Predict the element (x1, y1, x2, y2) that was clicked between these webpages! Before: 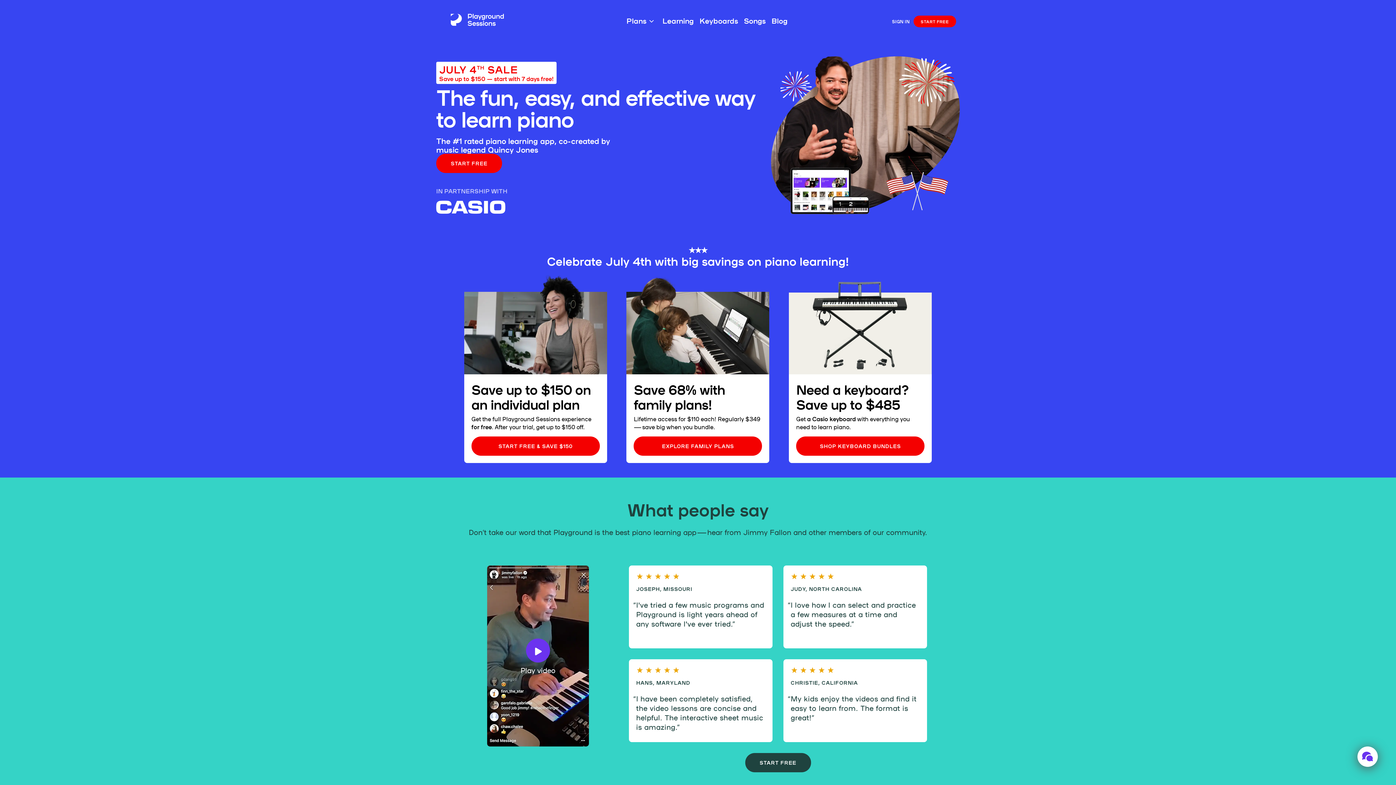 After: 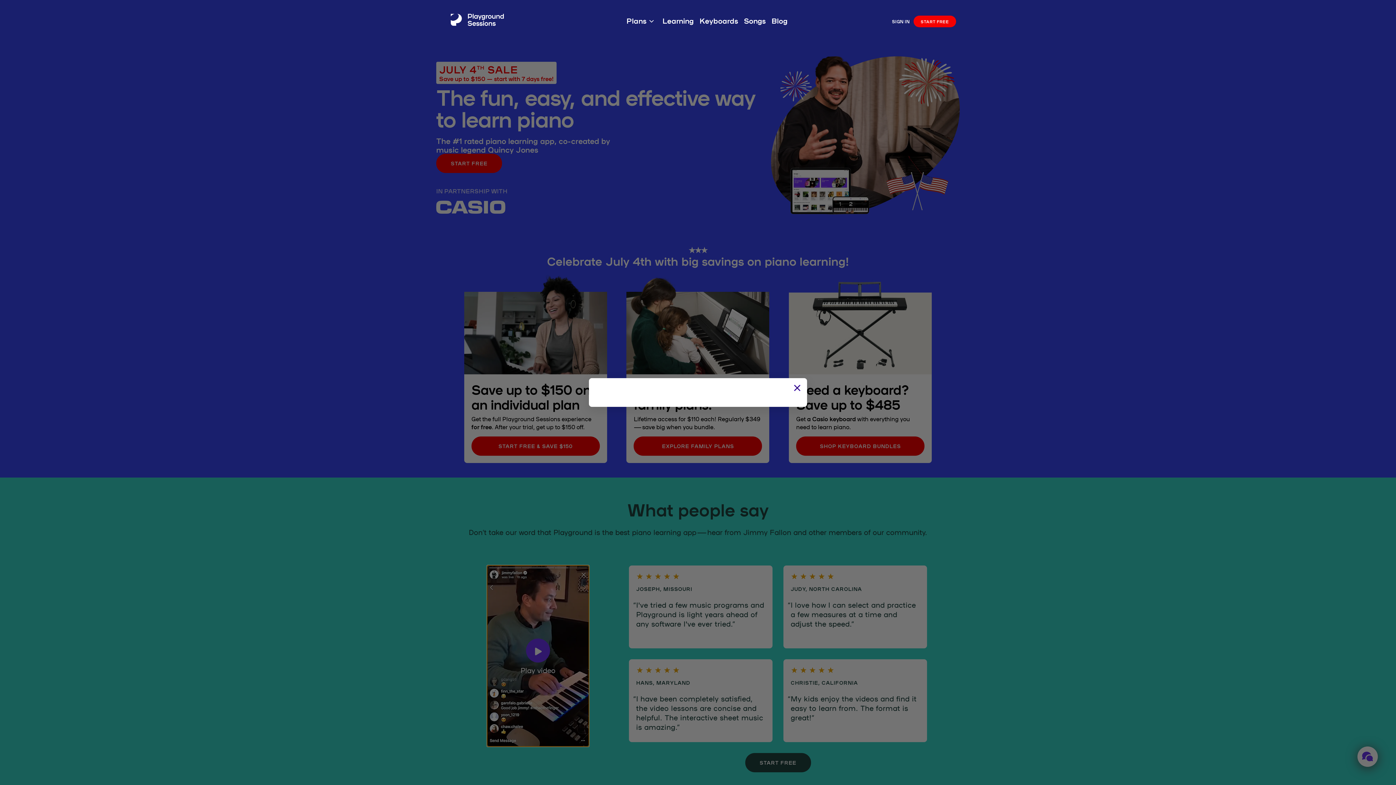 Action: bbox: (487, 565, 589, 746) label: Play video